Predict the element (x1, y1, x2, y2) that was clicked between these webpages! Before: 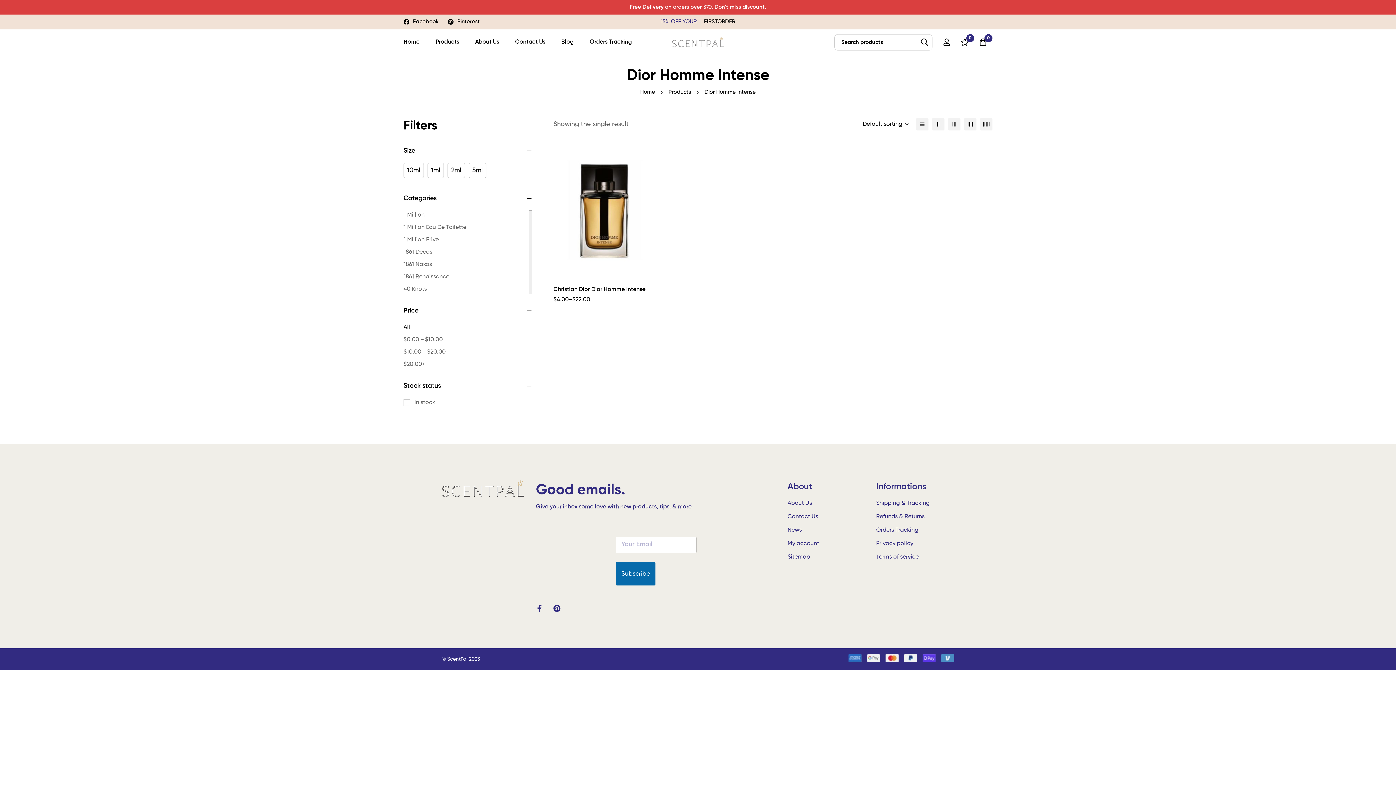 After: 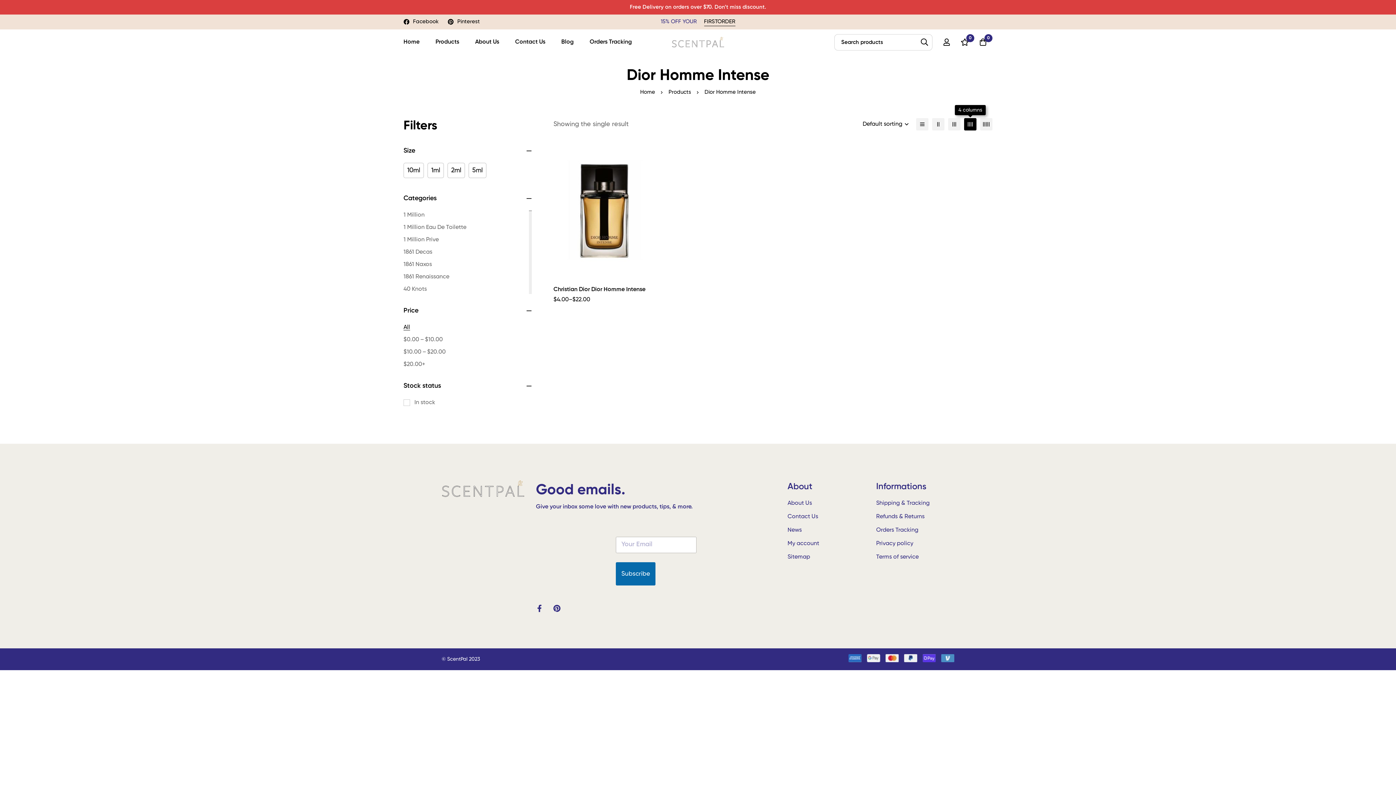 Action: bbox: (964, 118, 976, 130) label: 4 columns